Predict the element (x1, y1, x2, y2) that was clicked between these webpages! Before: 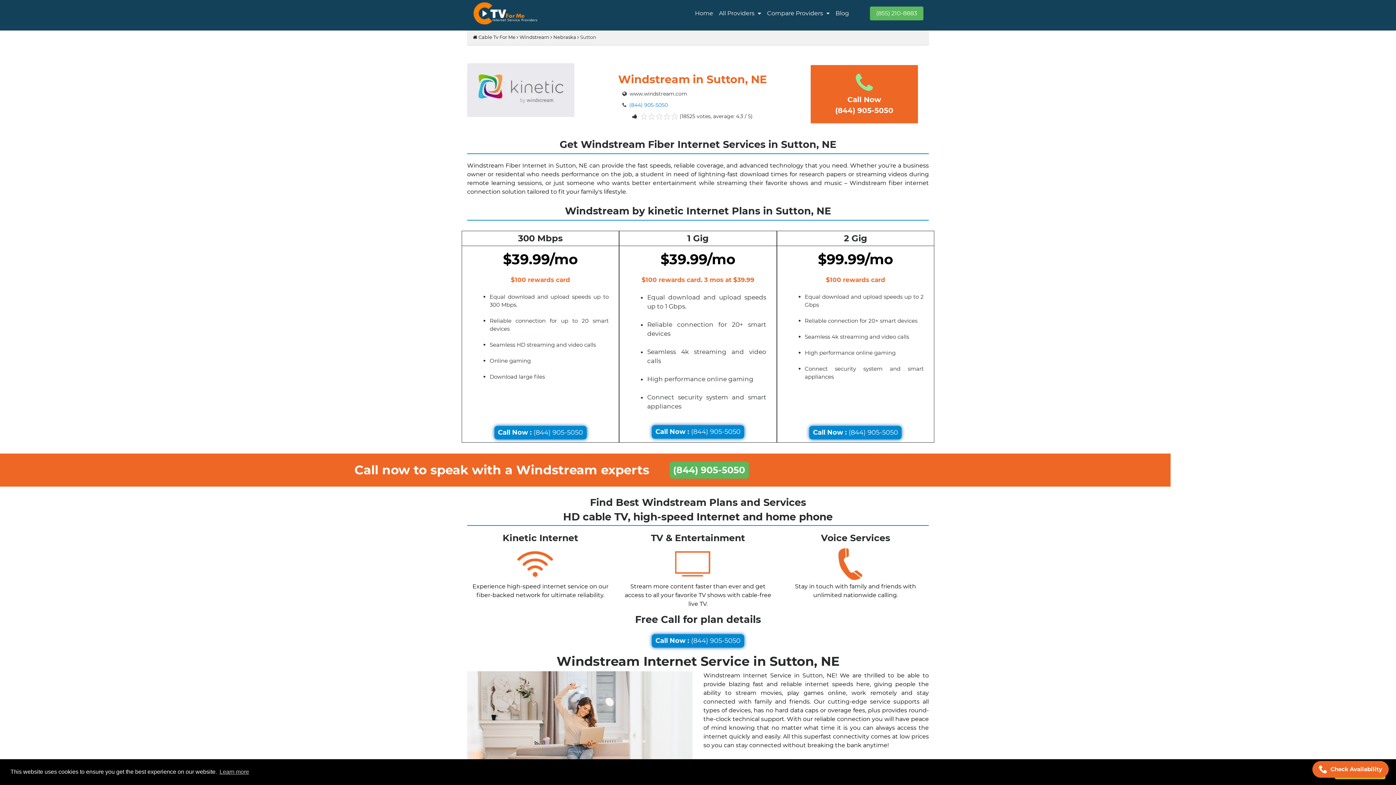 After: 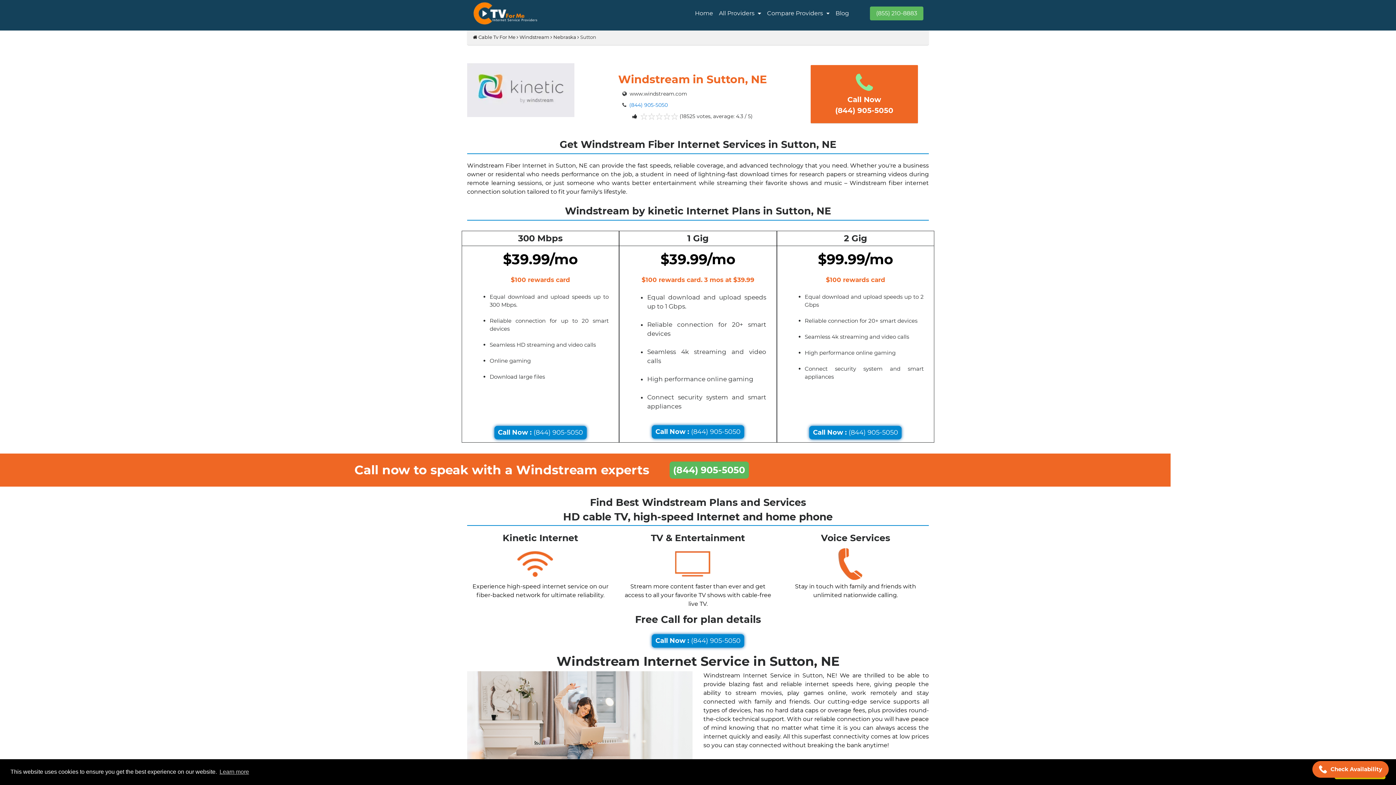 Action: label: Call Now : (844) 905-5050 bbox: (652, 634, 744, 648)